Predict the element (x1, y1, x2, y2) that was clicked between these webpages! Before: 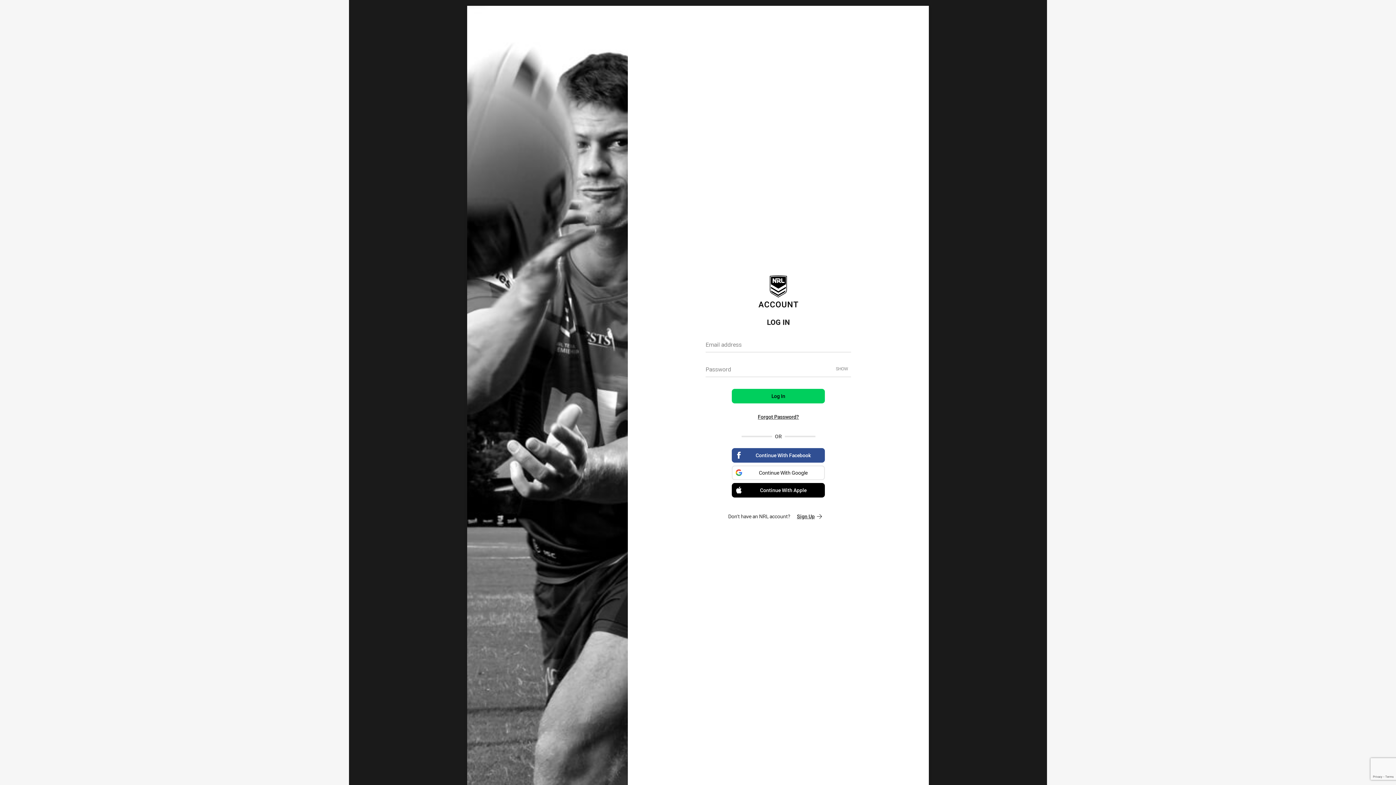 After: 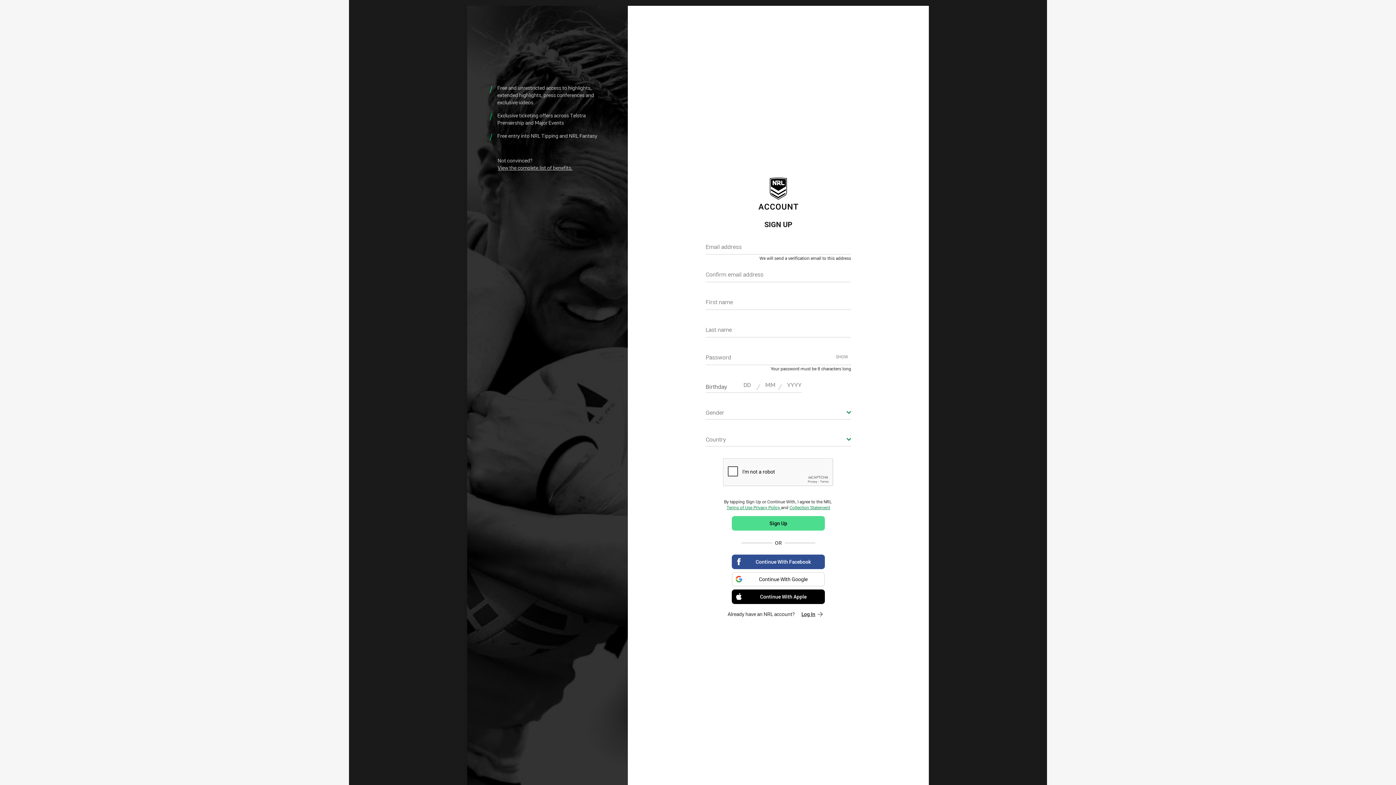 Action: label: Sign Up bbox: (790, 509, 828, 523)